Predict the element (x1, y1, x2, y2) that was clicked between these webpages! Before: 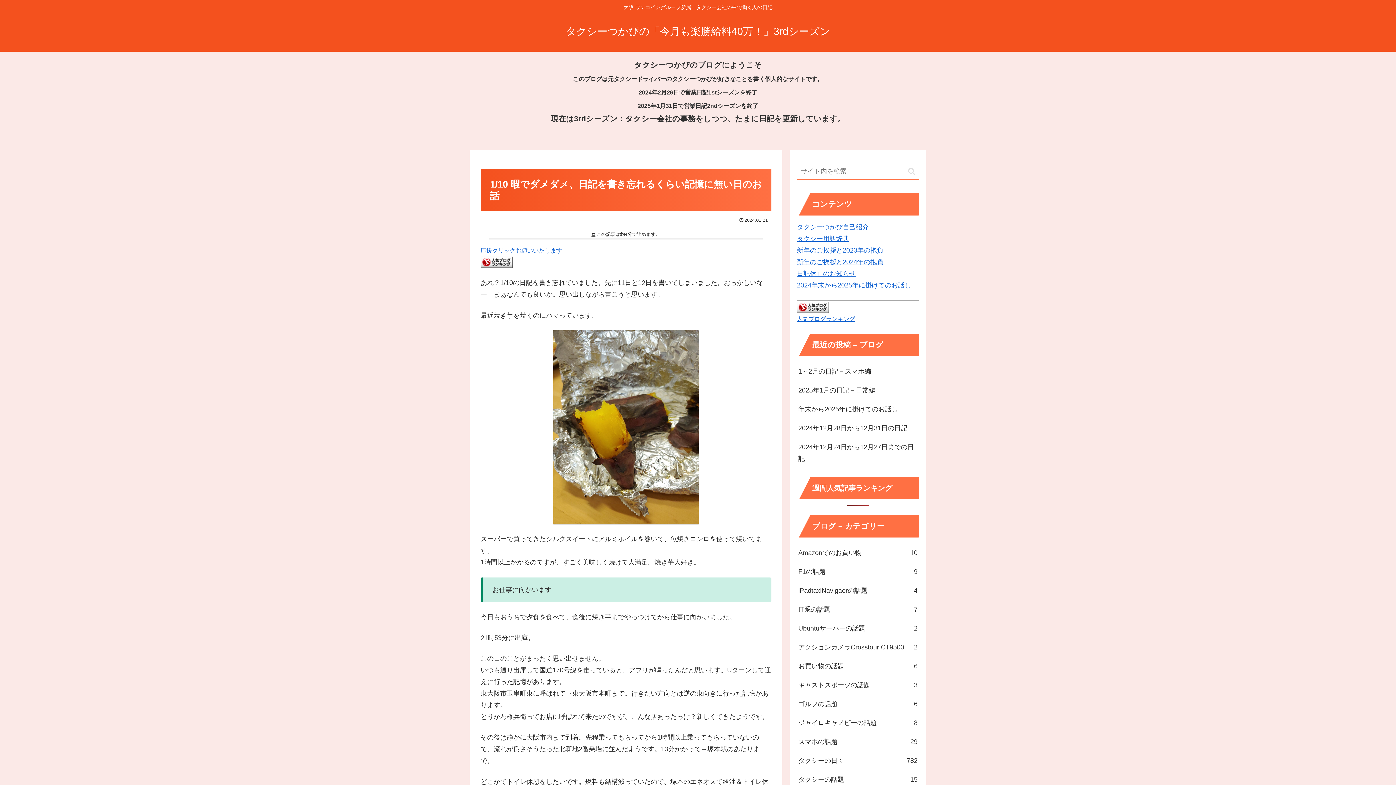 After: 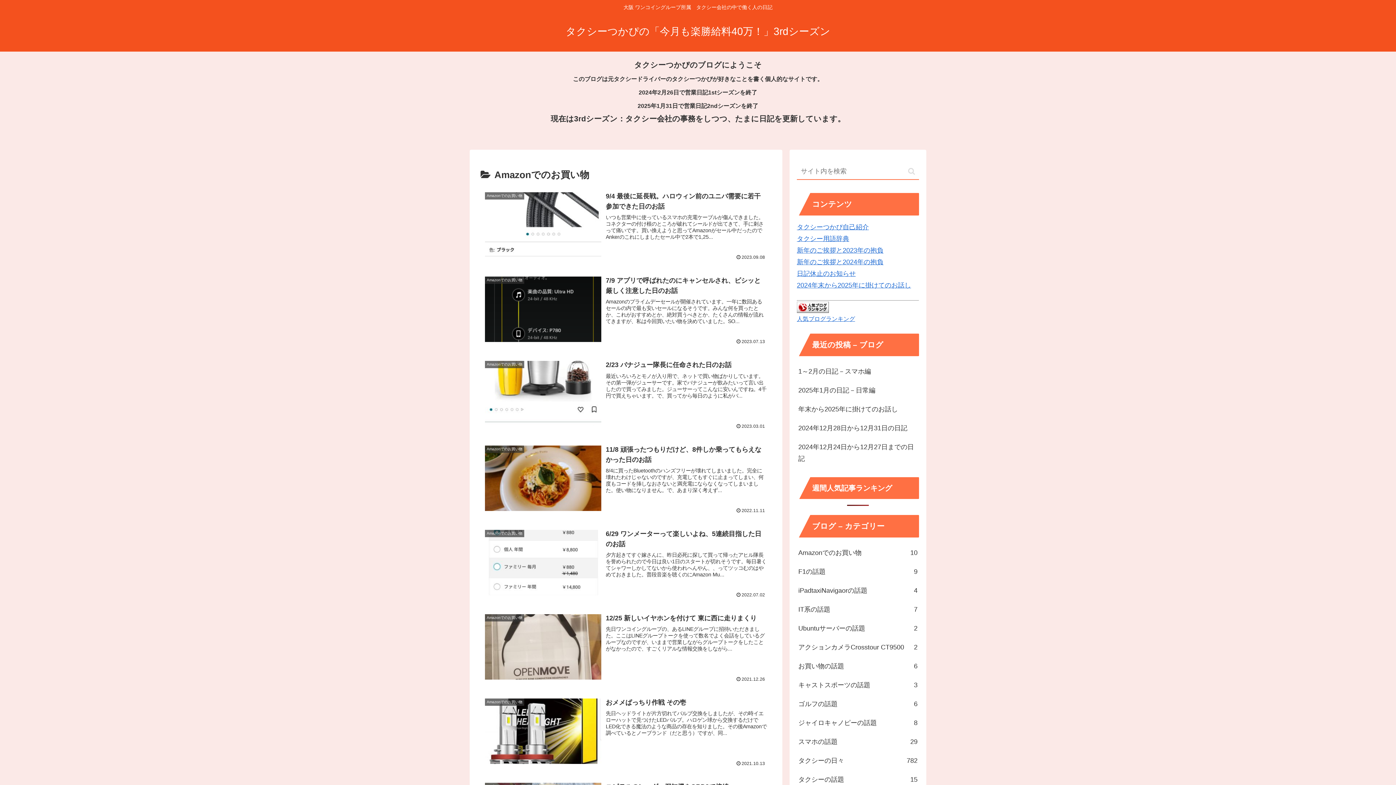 Action: bbox: (797, 543, 919, 562) label: Amazonでのお買い物
10